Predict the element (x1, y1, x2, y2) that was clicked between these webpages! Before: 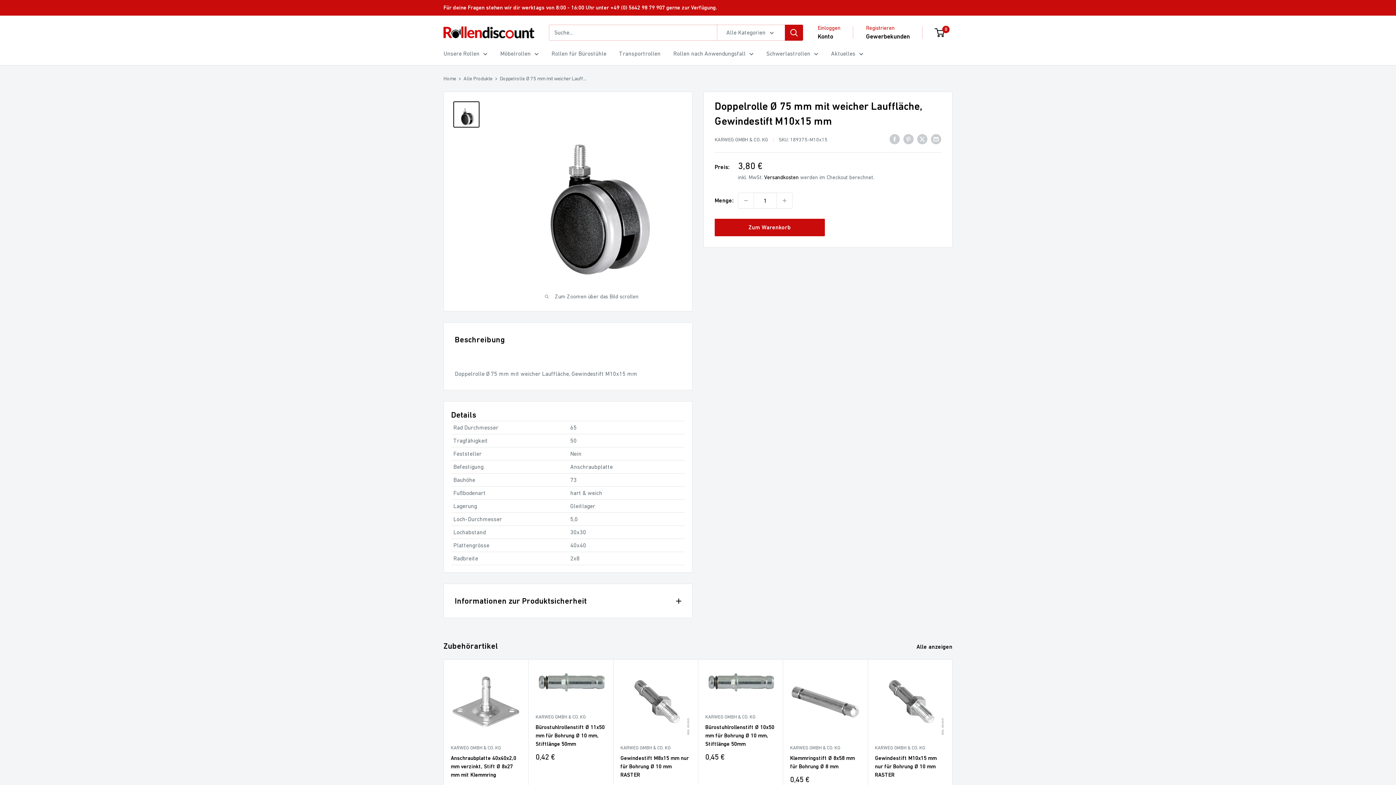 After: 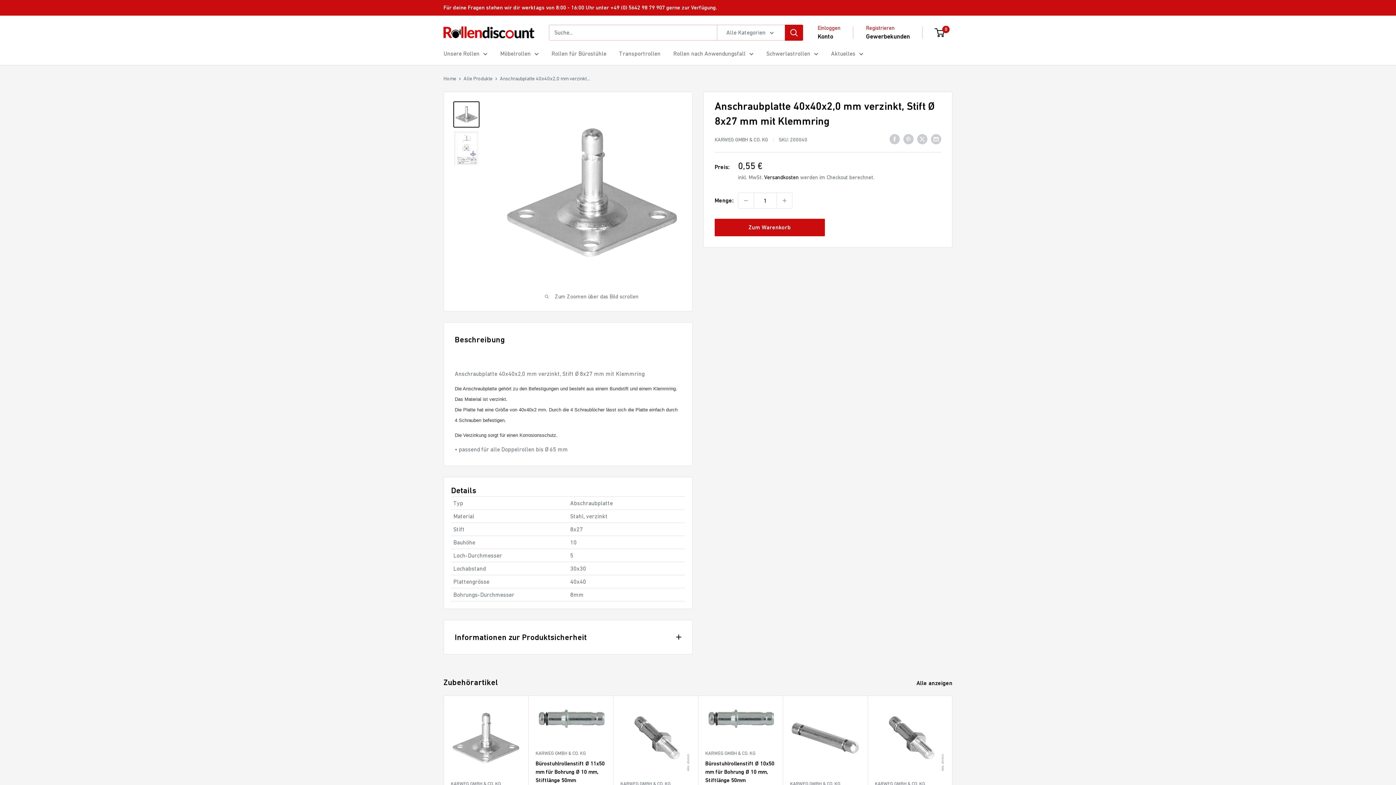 Action: label: Anschraubplatte 40x40x2,0 mm verzinkt, Stift Ø 8x27 mm mit Klemmring bbox: (450, 754, 521, 779)